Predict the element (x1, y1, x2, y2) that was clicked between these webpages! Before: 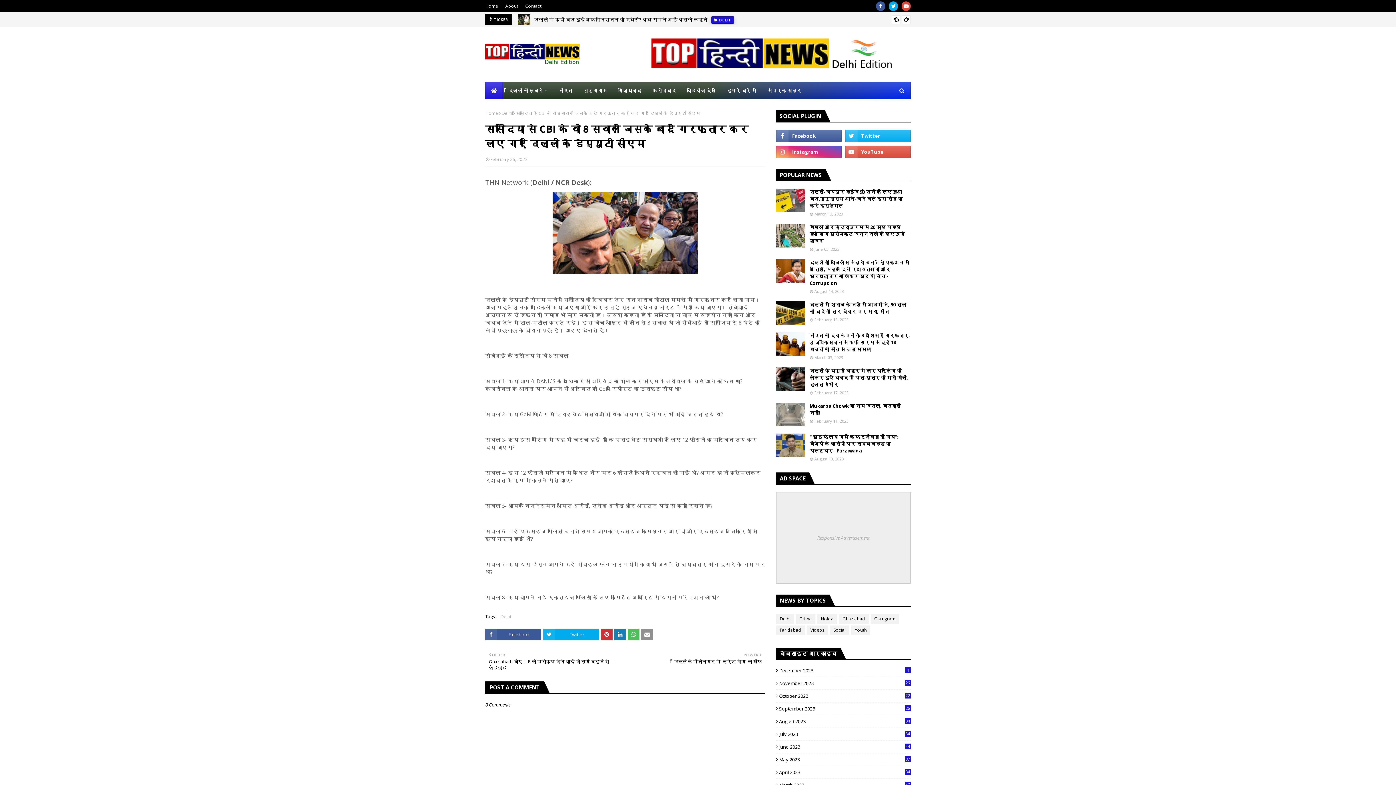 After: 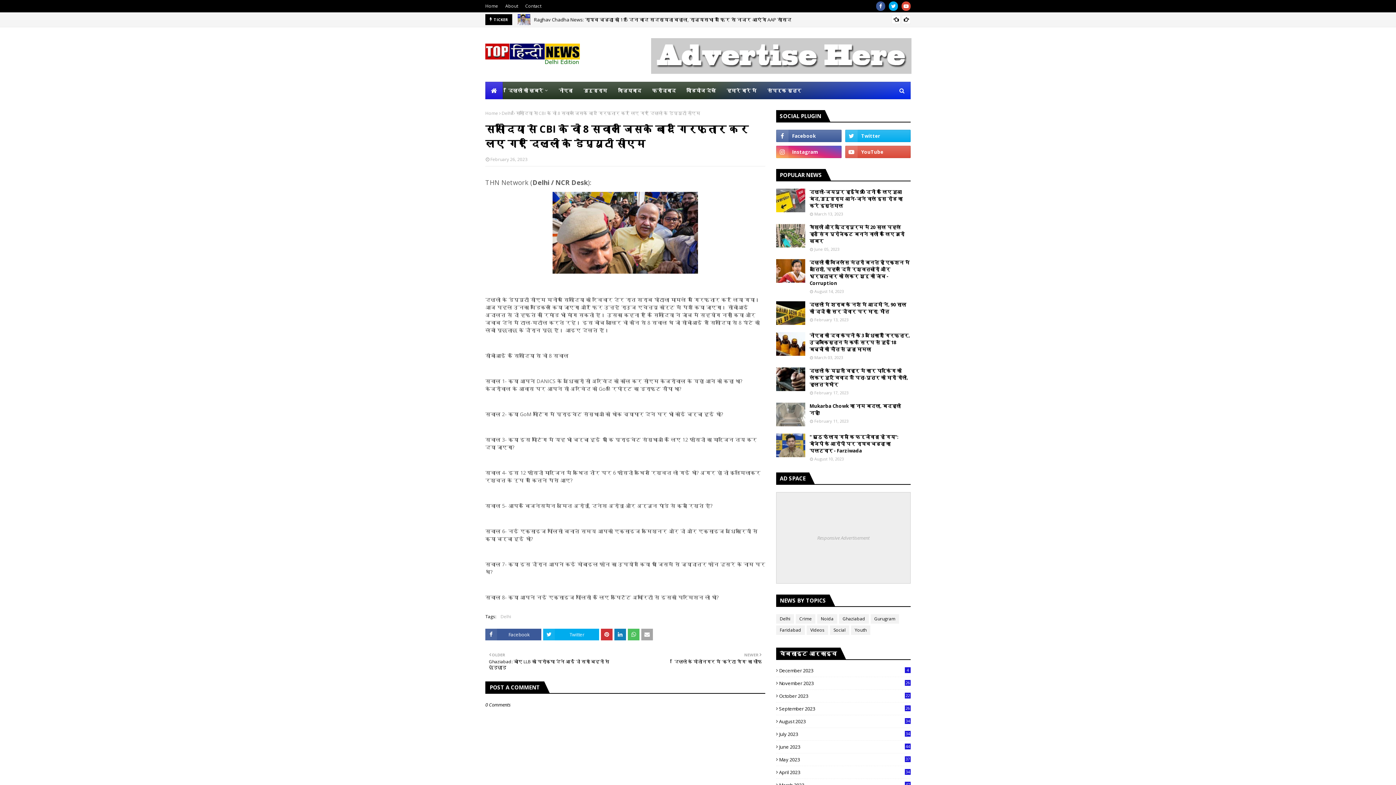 Action: bbox: (641, 629, 653, 640)